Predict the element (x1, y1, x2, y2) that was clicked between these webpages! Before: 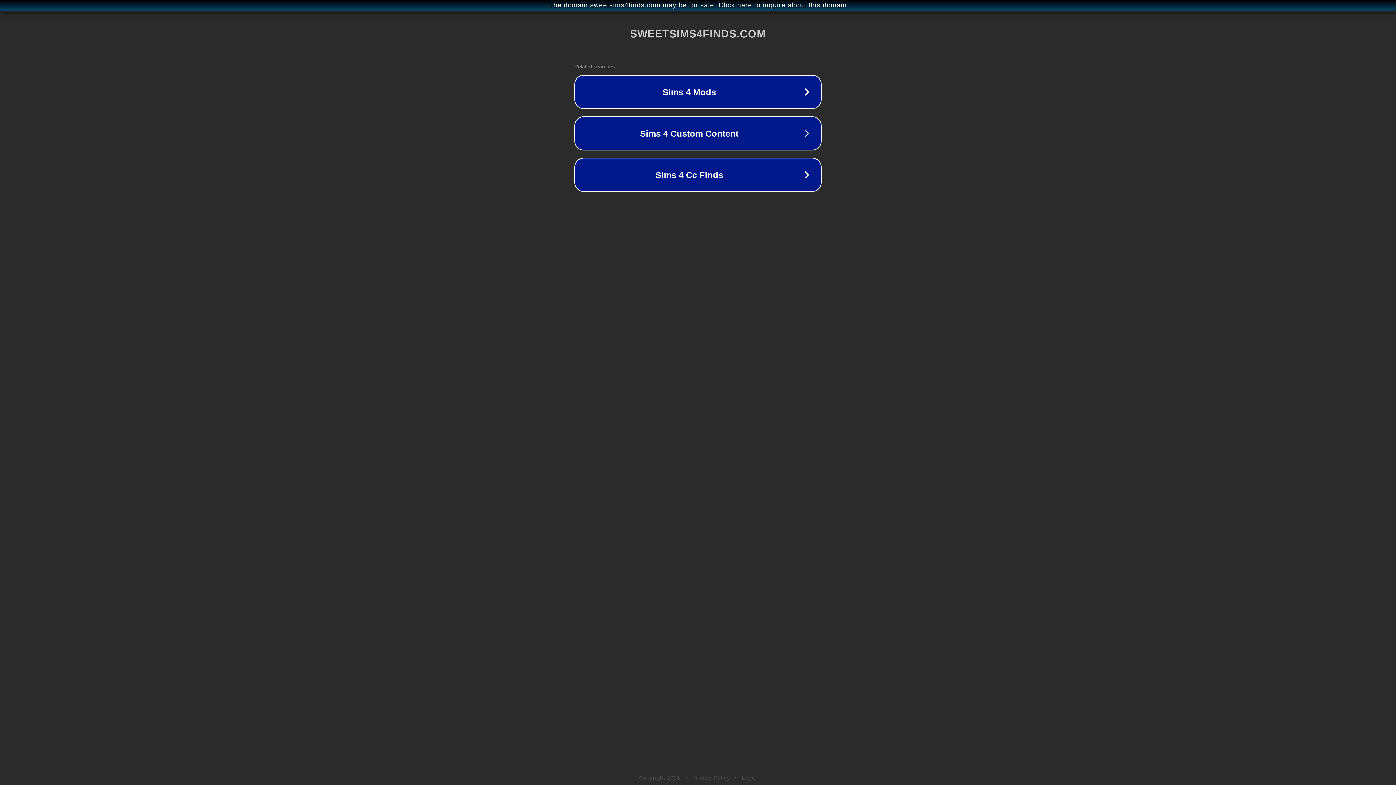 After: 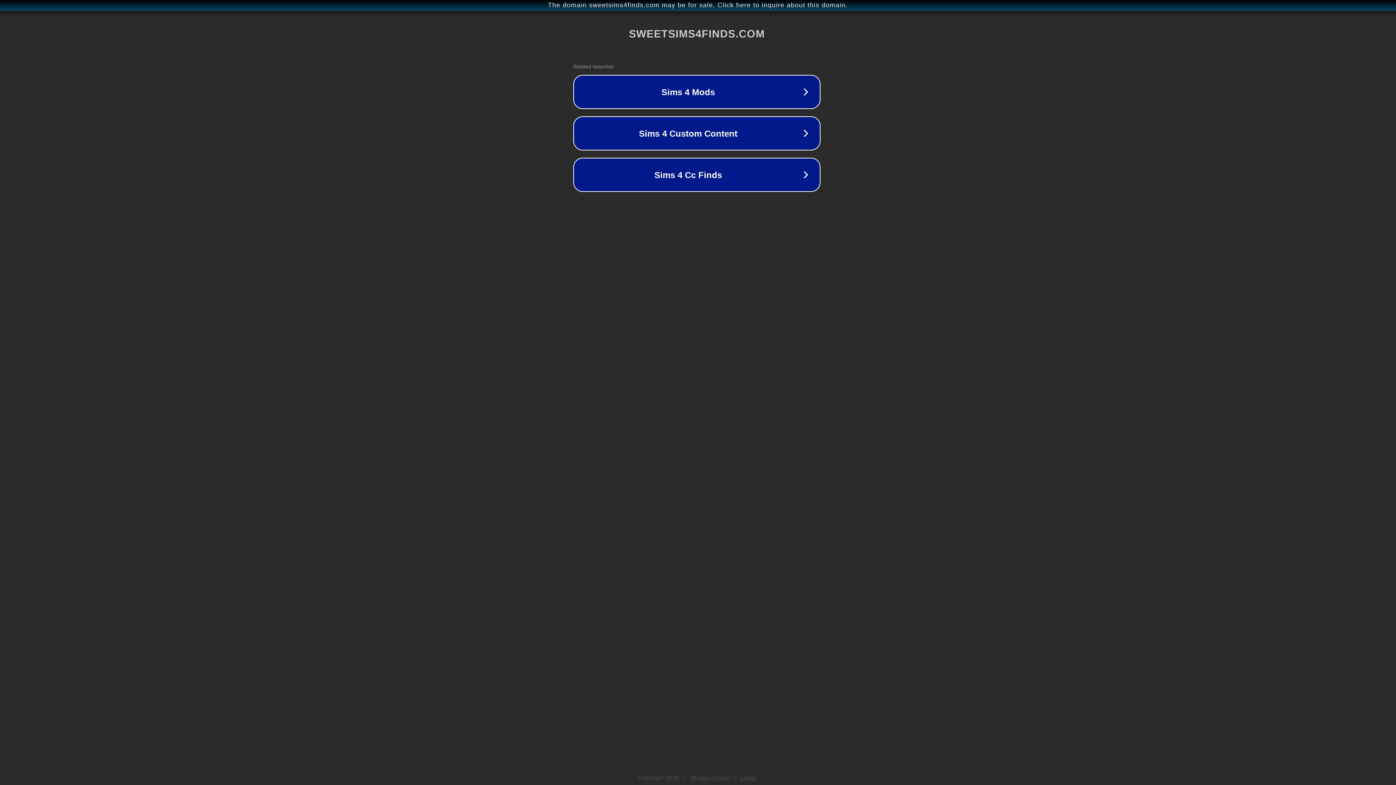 Action: bbox: (1, 1, 1397, 9) label: The domain sweetsims4finds.com may be for sale. Click here to inquire about this domain.